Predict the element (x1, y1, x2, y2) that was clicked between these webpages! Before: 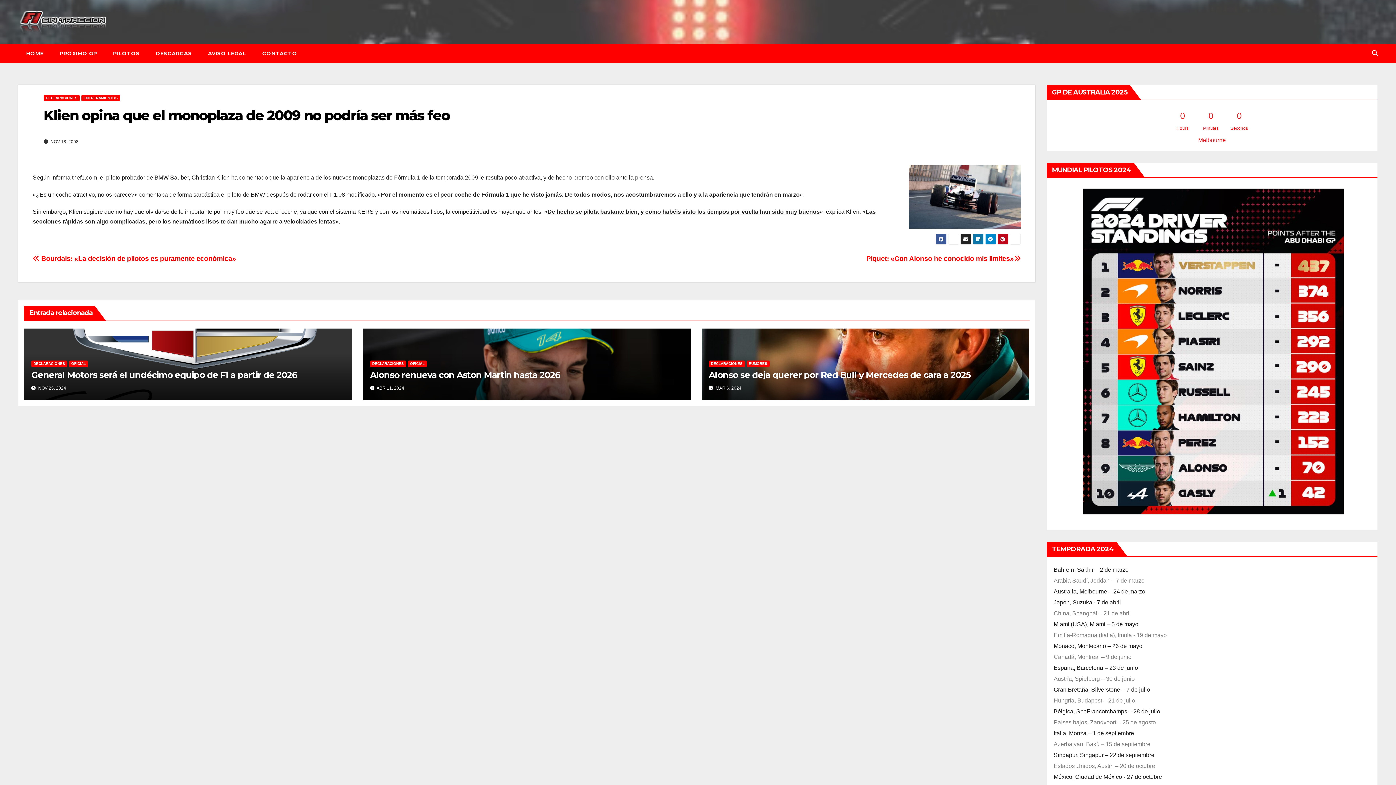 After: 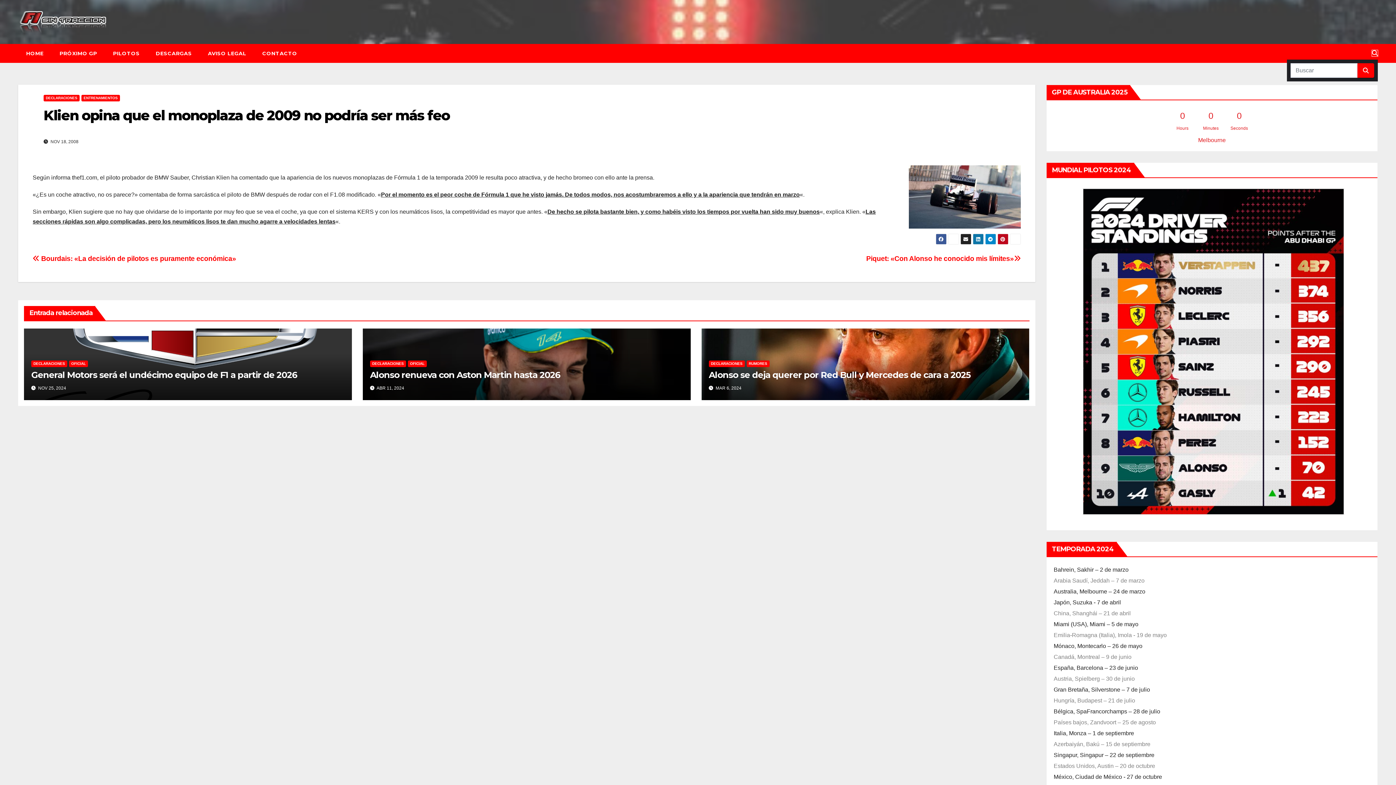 Action: bbox: (1372, 50, 1378, 56)